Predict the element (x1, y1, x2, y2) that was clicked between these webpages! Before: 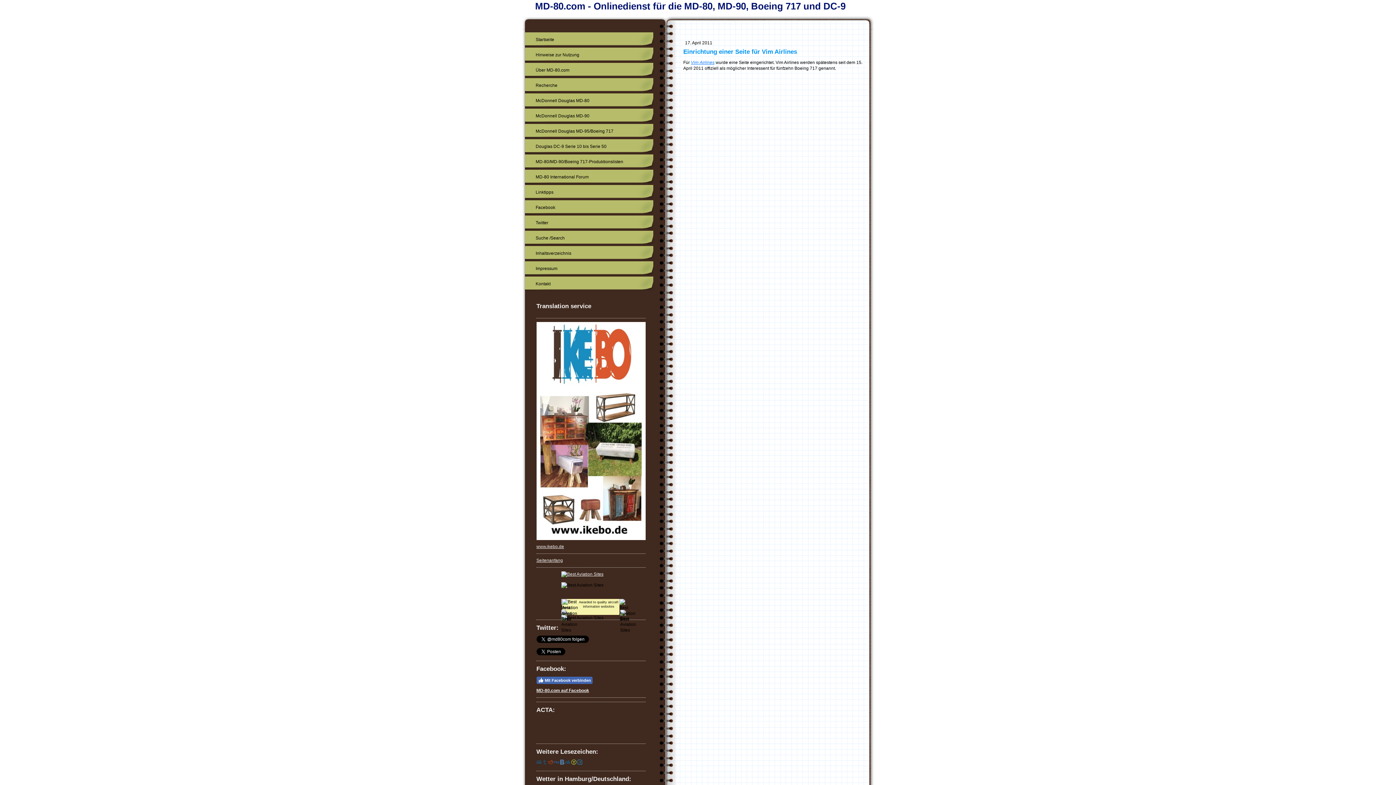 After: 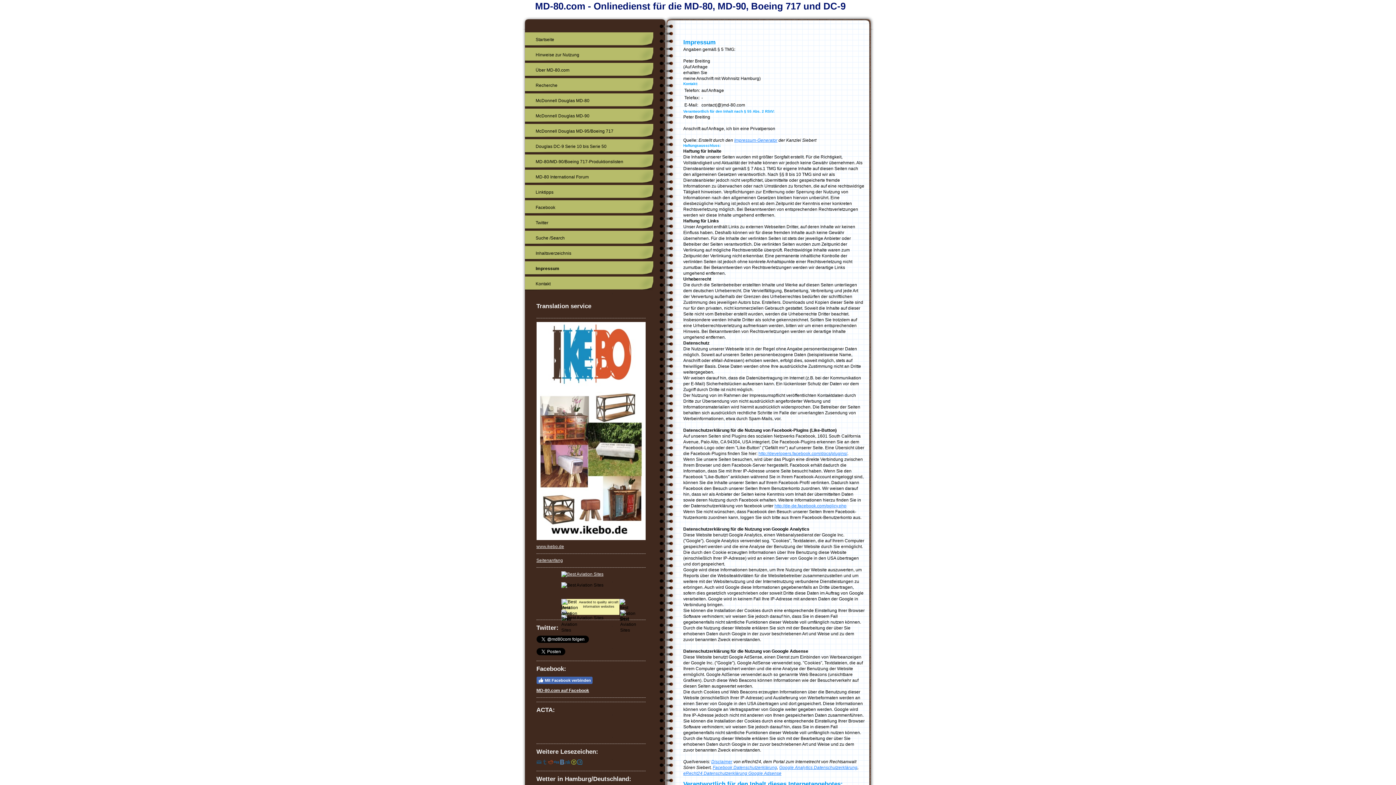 Action: bbox: (524, 261, 653, 275) label: Impressum